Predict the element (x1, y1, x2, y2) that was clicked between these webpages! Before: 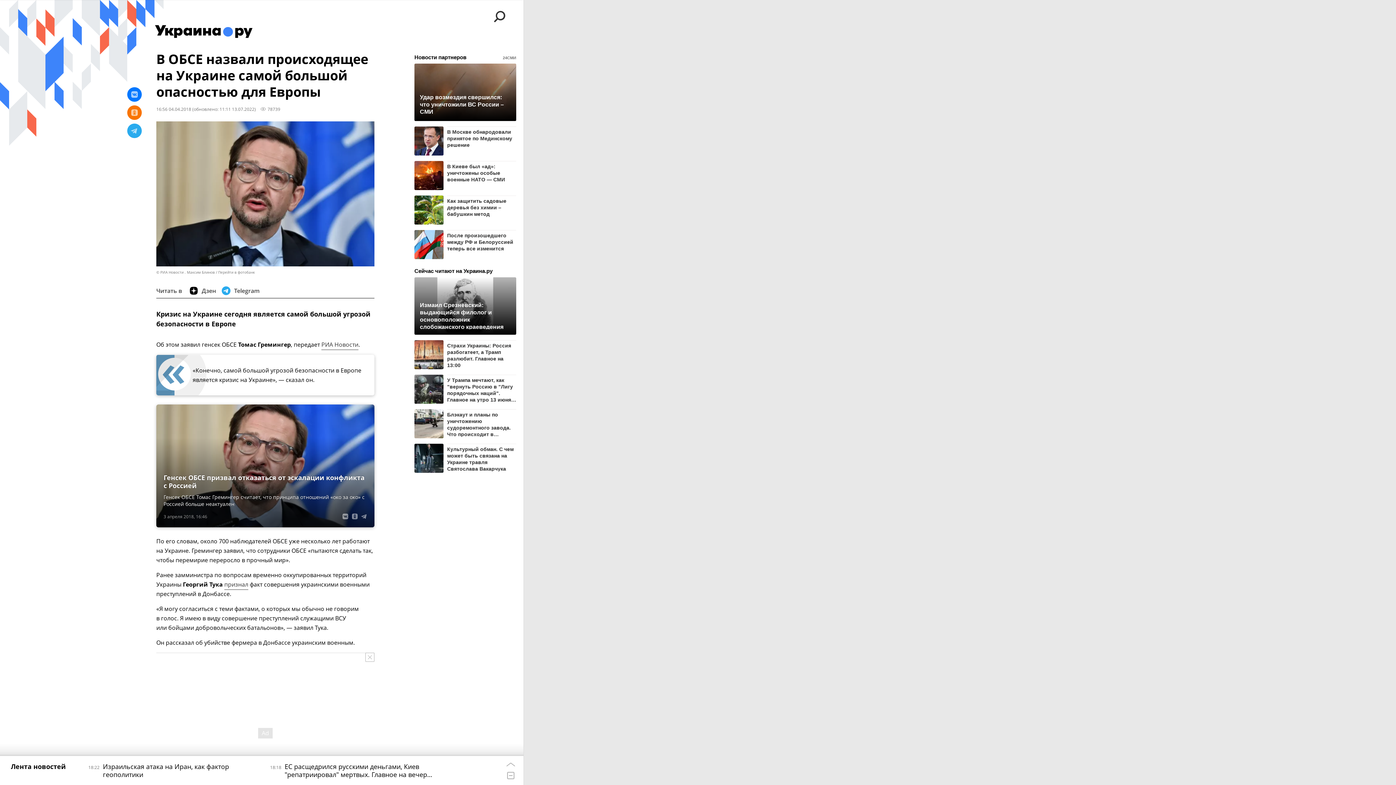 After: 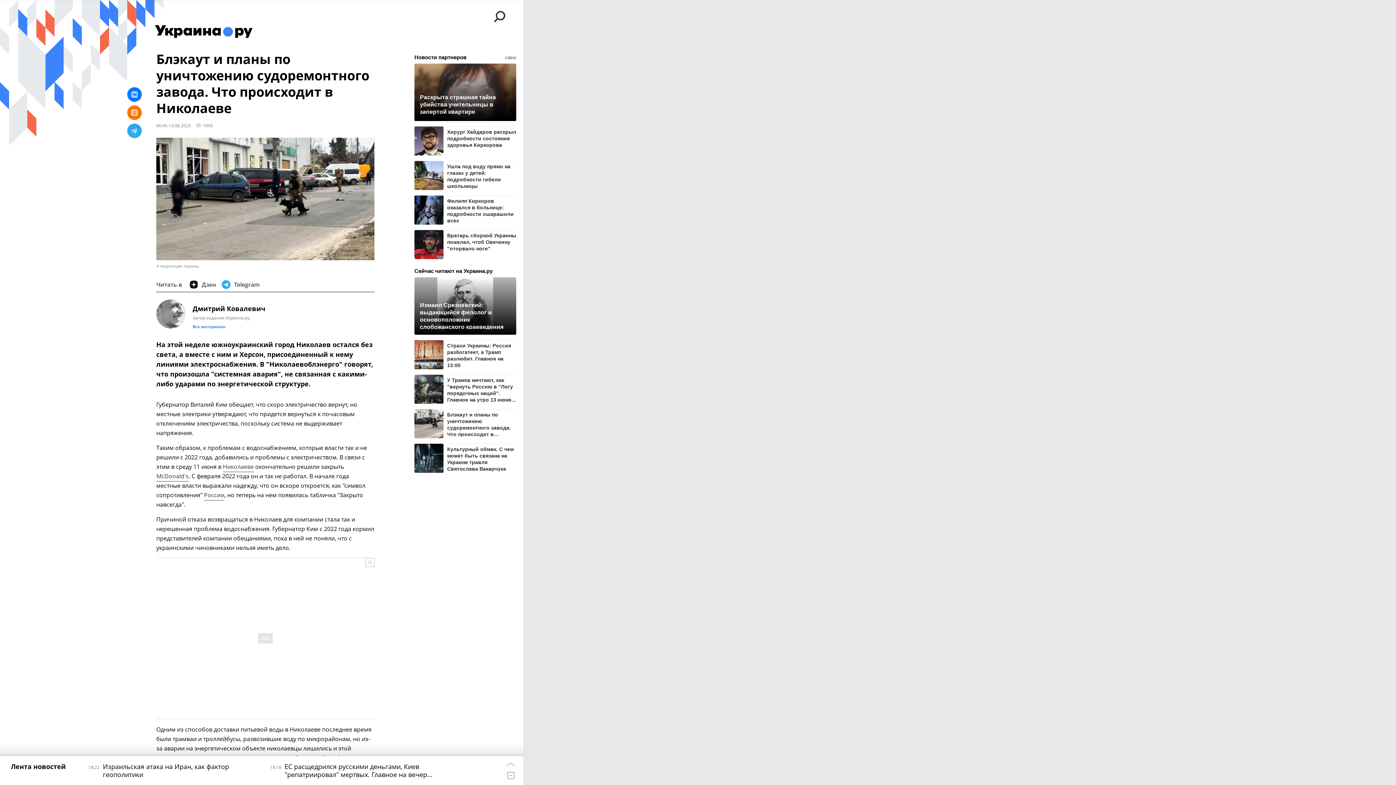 Action: label: Блэкаут и планы по уничтожению судоремонтного завода. Что происходит в Николаеве bbox: (447, 409, 516, 437)